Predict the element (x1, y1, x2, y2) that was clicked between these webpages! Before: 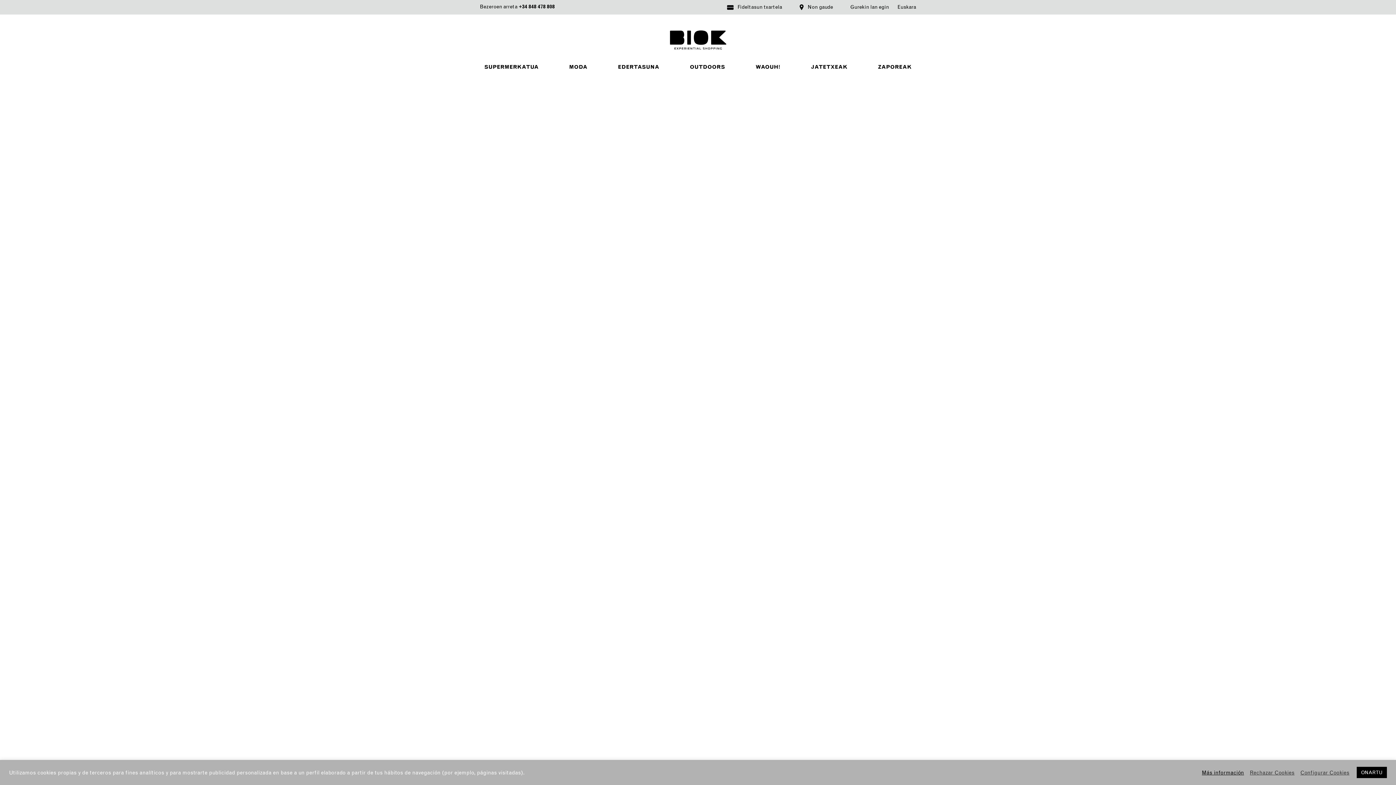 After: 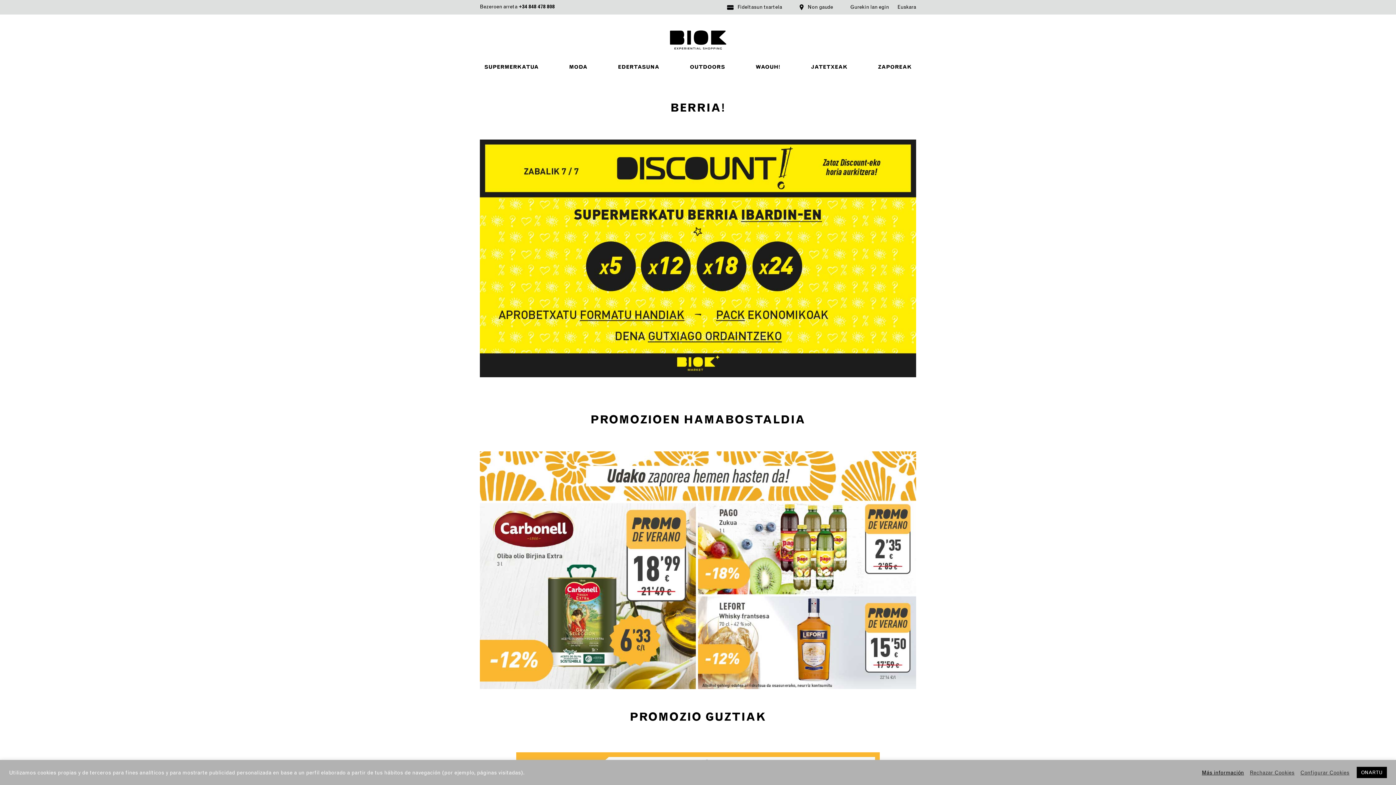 Action: label: BIOK bbox: (670, 29, 726, 50)